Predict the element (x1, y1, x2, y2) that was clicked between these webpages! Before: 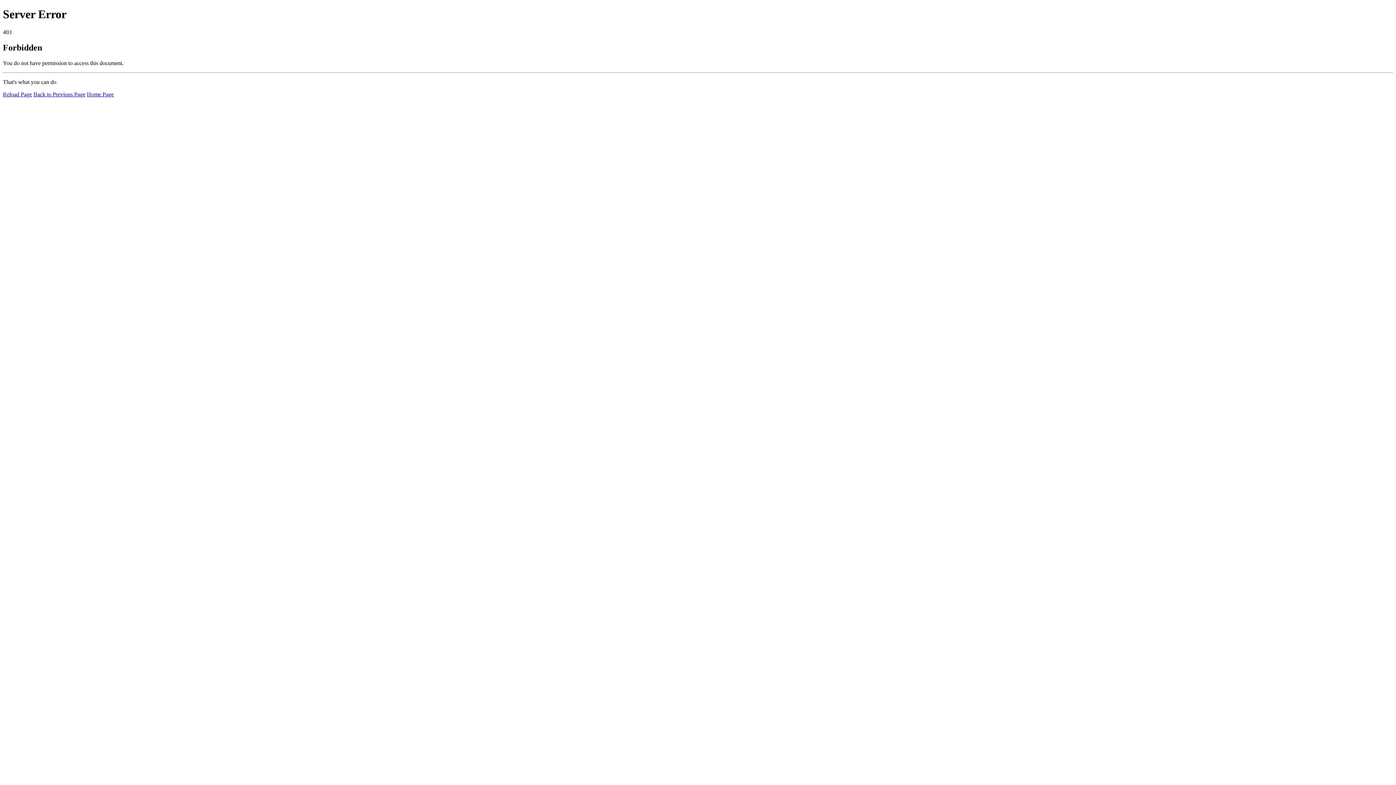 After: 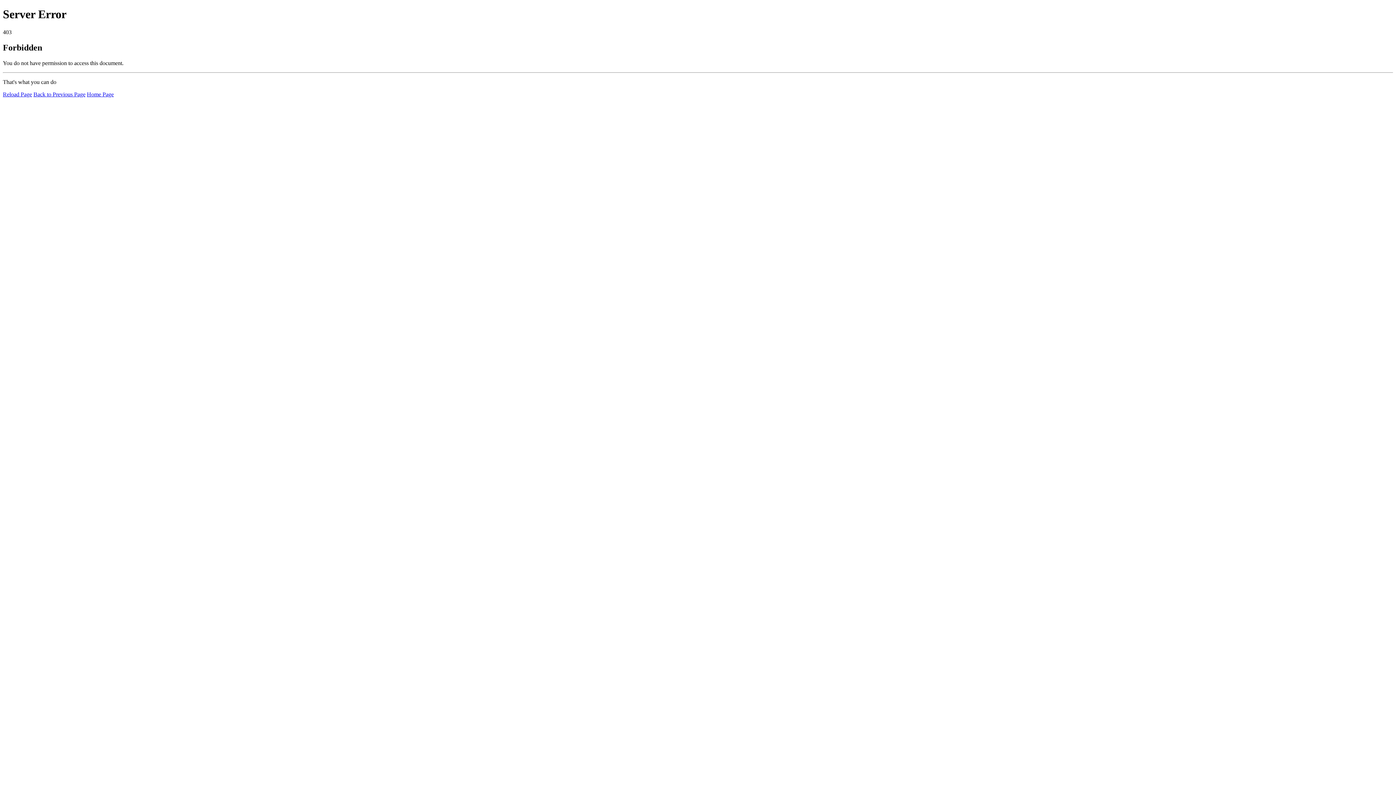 Action: bbox: (86, 91, 113, 97) label: Home Page